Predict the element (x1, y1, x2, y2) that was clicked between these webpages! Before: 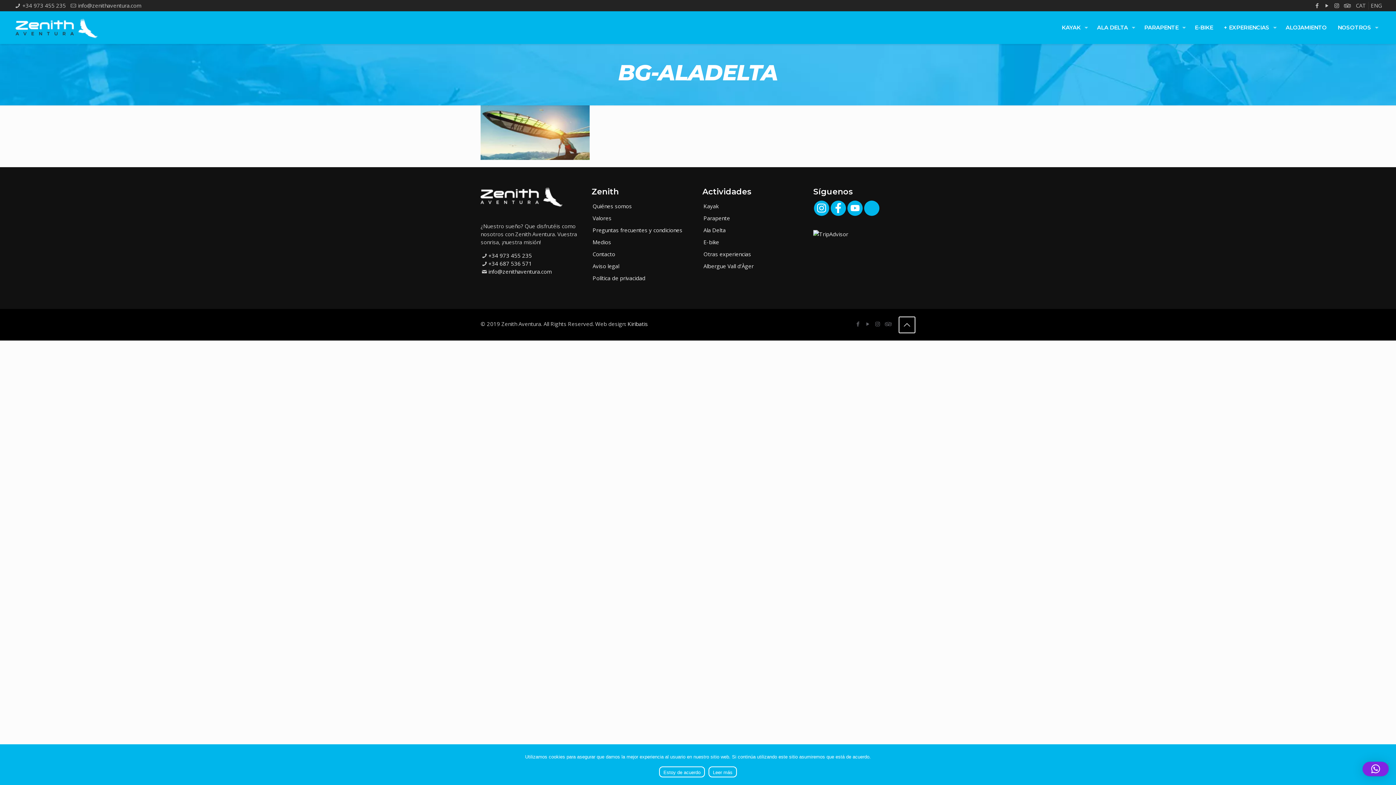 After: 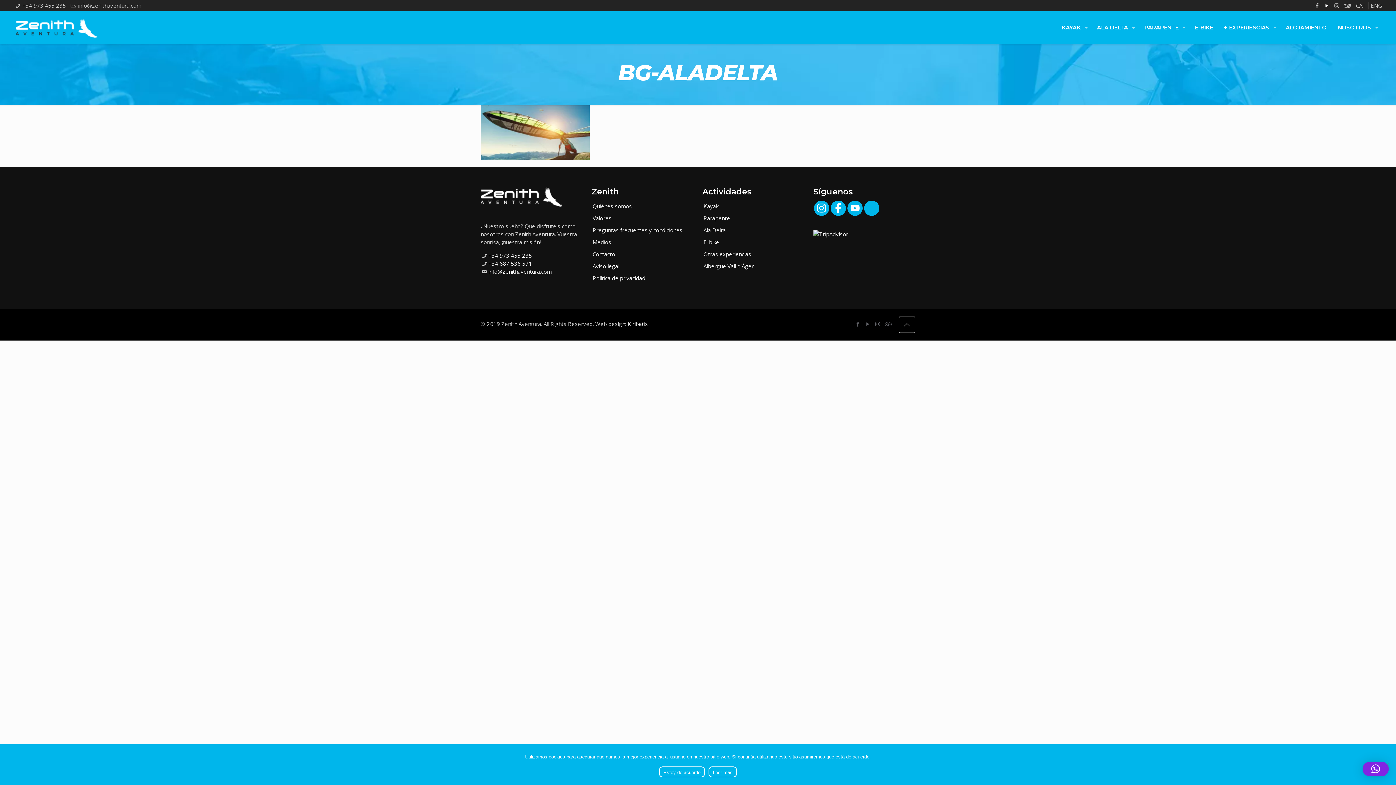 Action: bbox: (1323, 1, 1331, 9)